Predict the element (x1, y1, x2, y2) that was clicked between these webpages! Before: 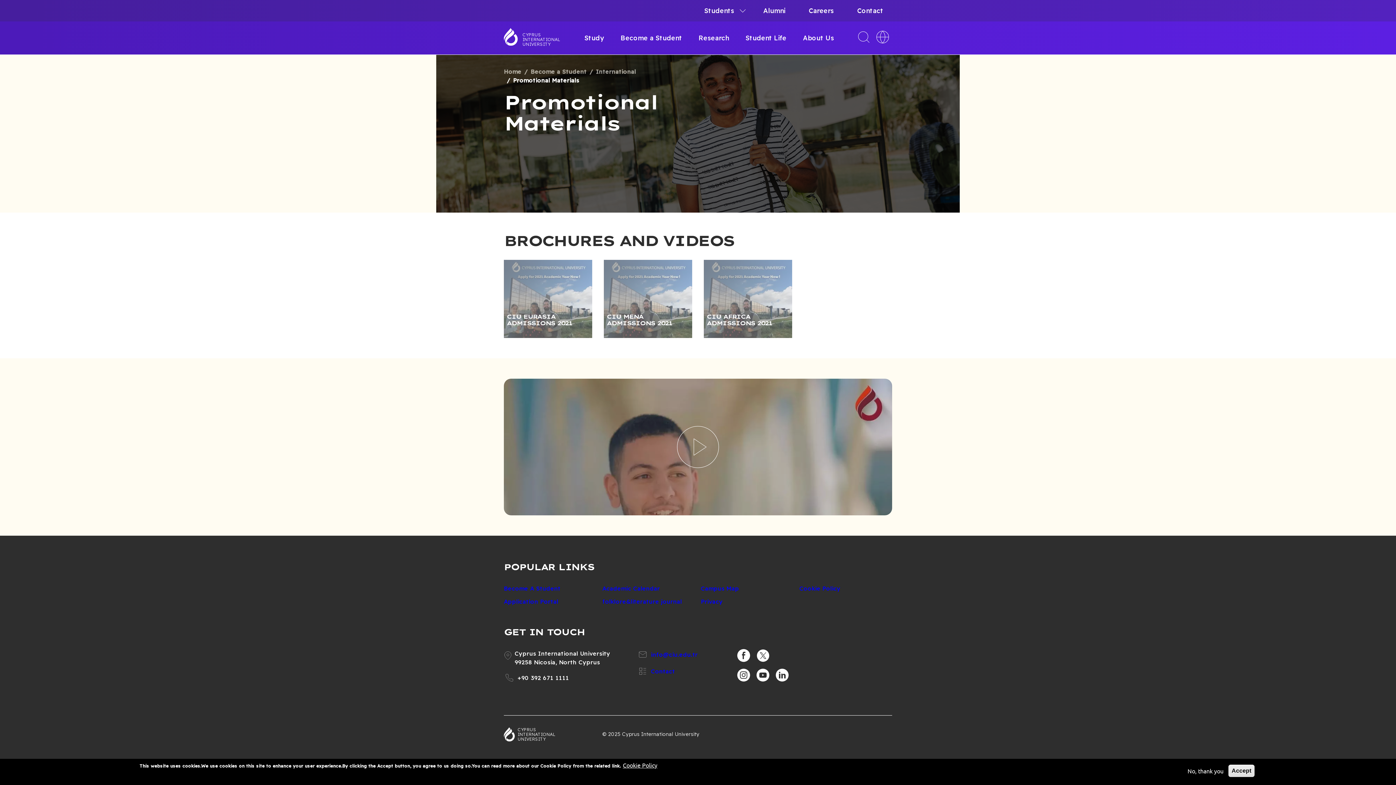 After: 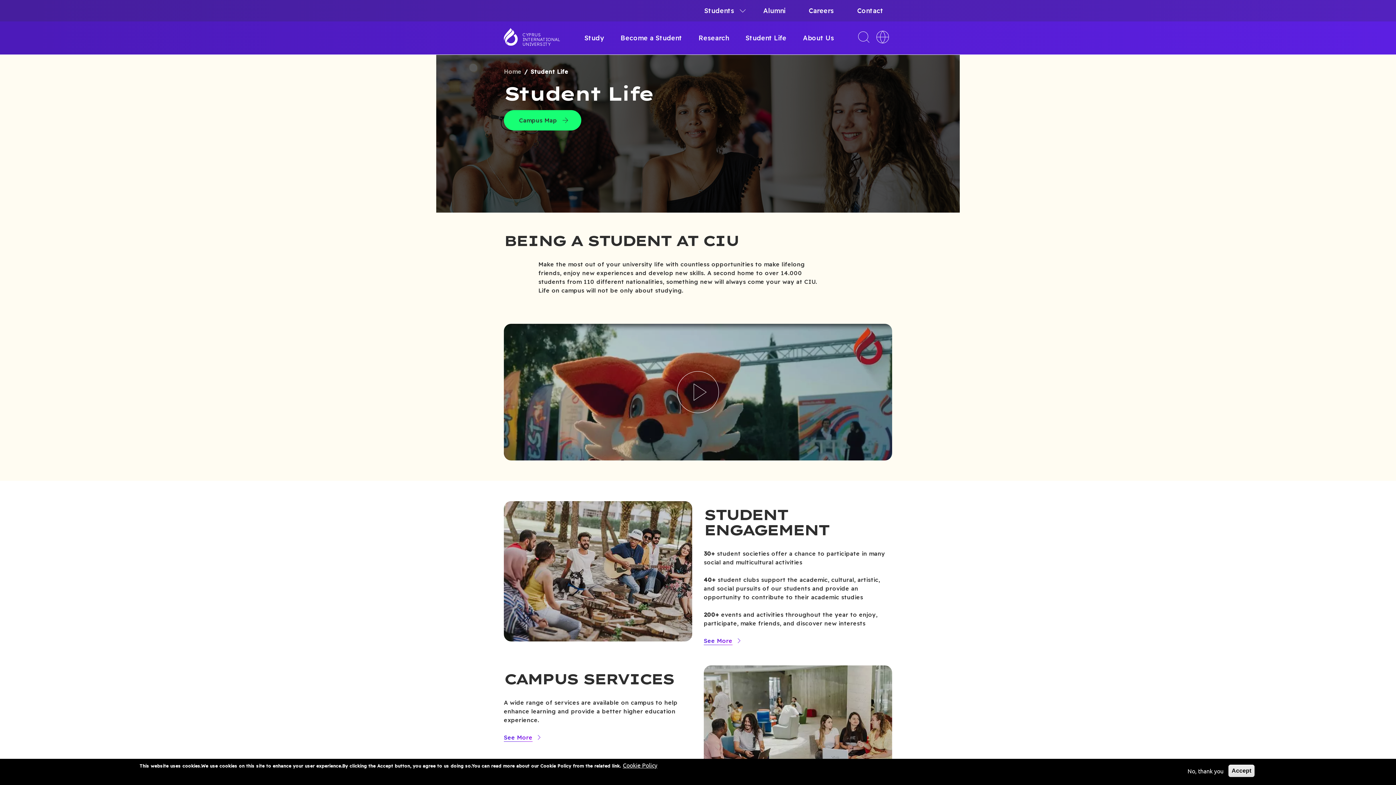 Action: bbox: (738, 21, 793, 54) label: Student Life